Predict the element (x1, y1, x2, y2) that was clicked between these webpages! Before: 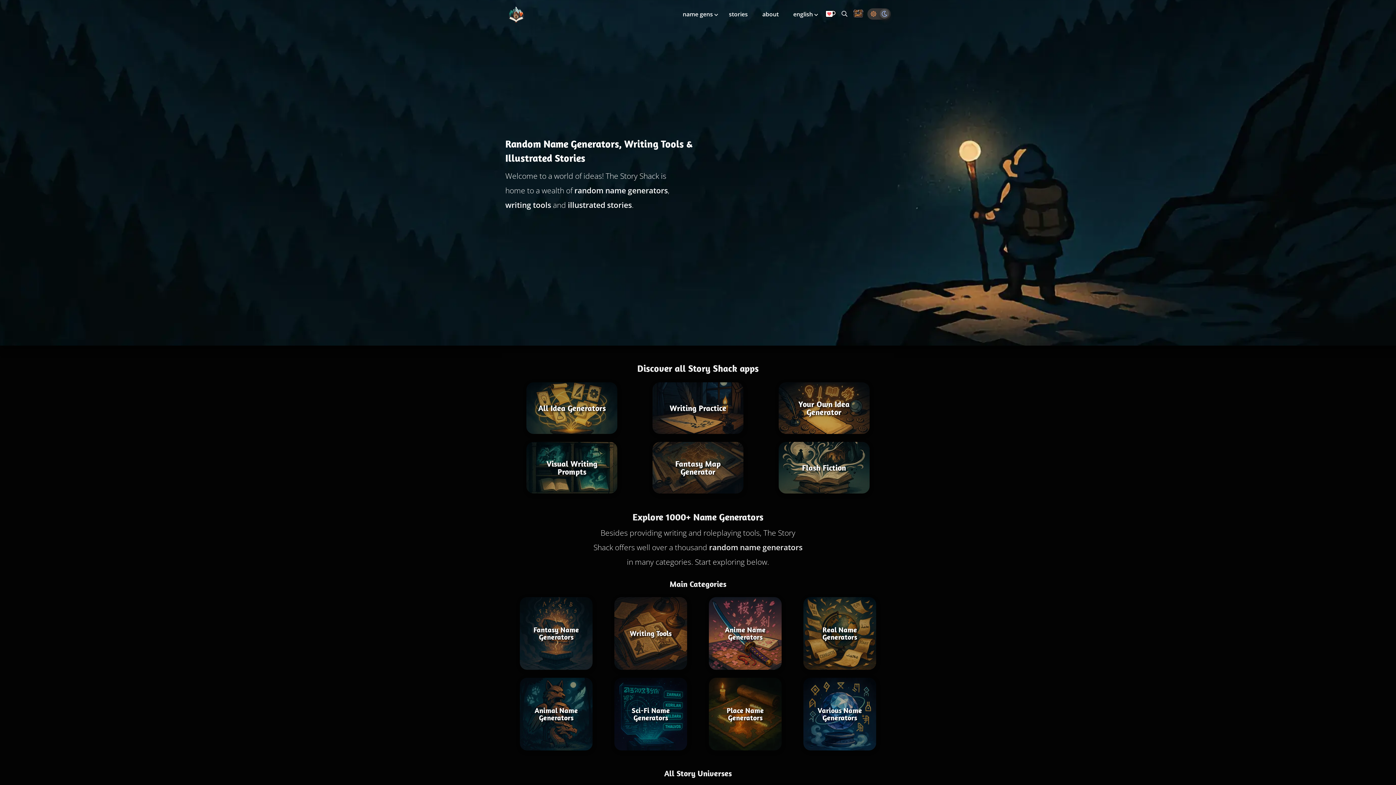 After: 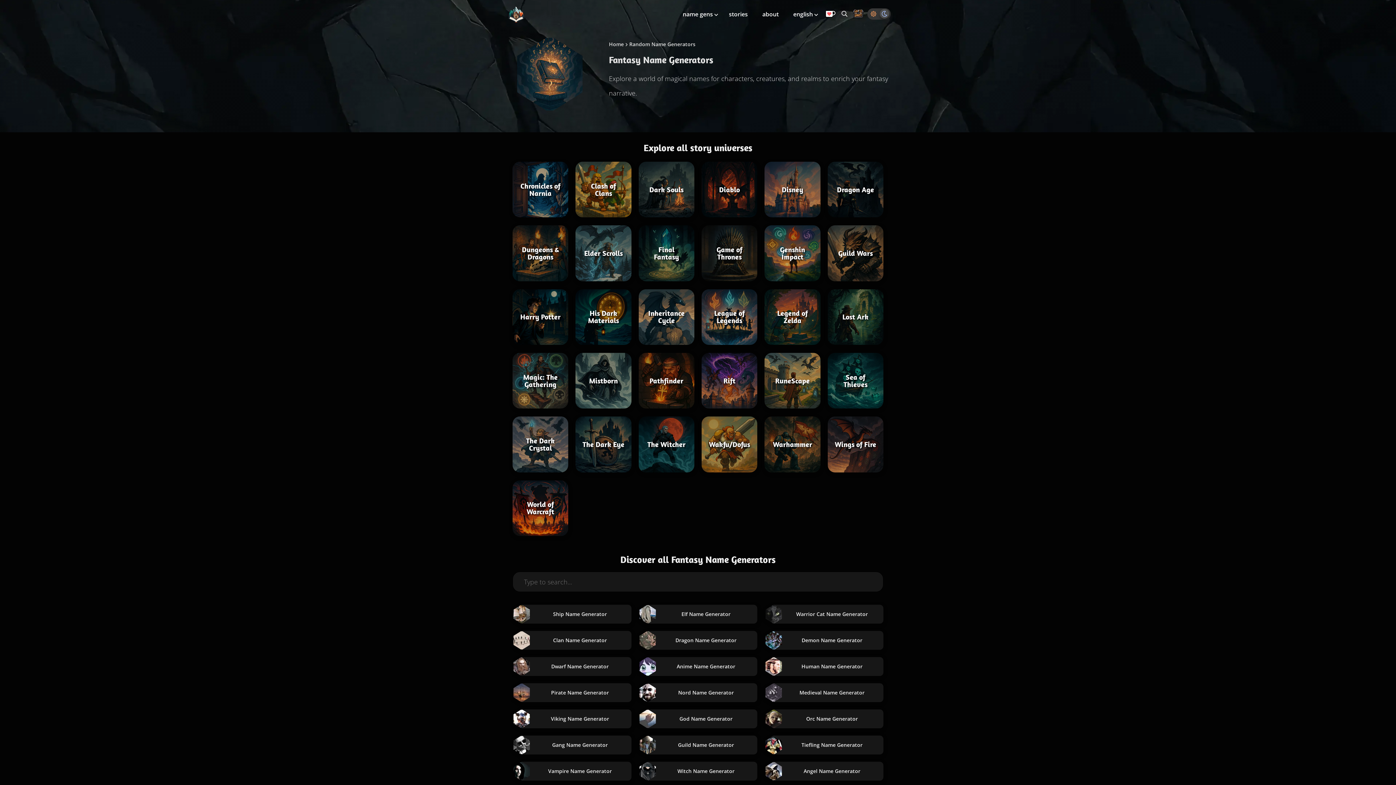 Action: label: Fantasy Name Generators bbox: (520, 597, 592, 670)